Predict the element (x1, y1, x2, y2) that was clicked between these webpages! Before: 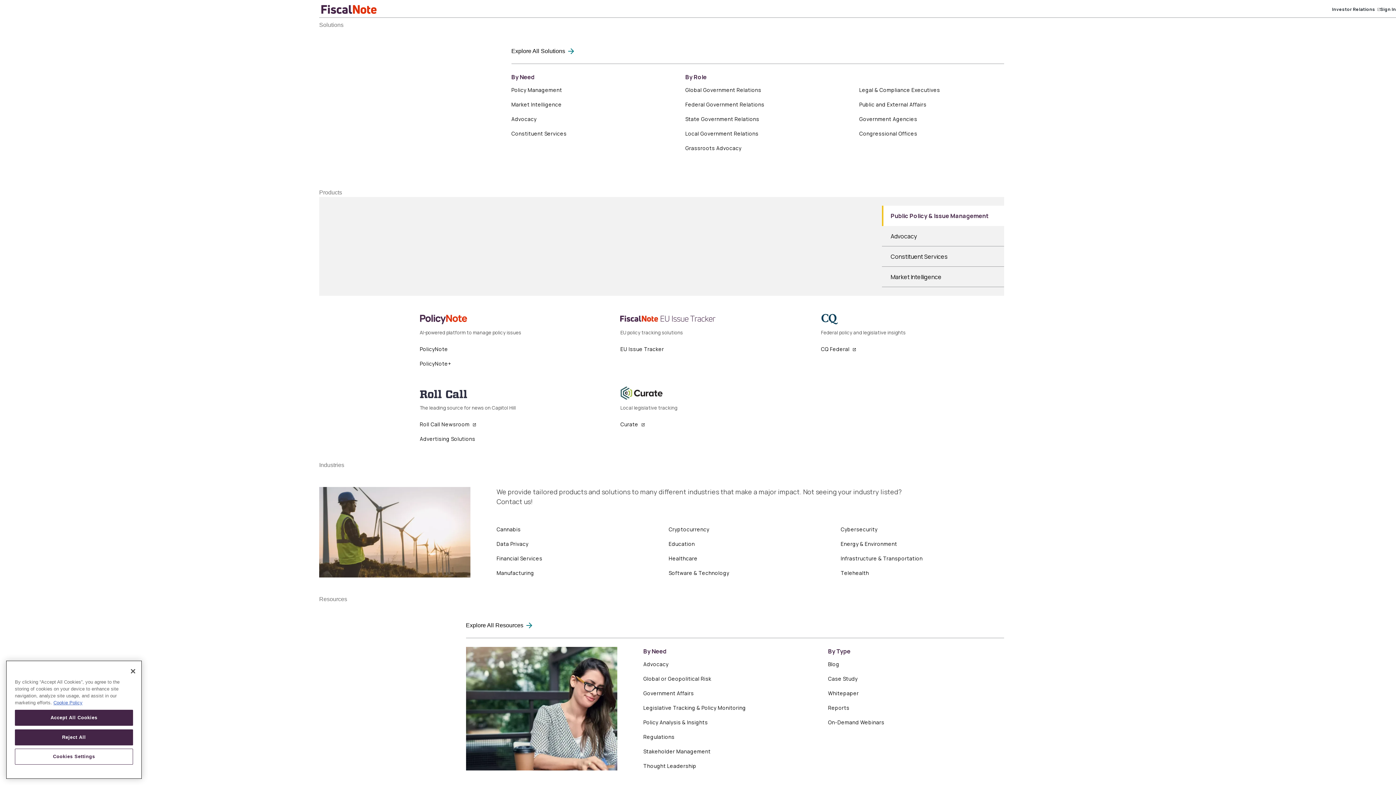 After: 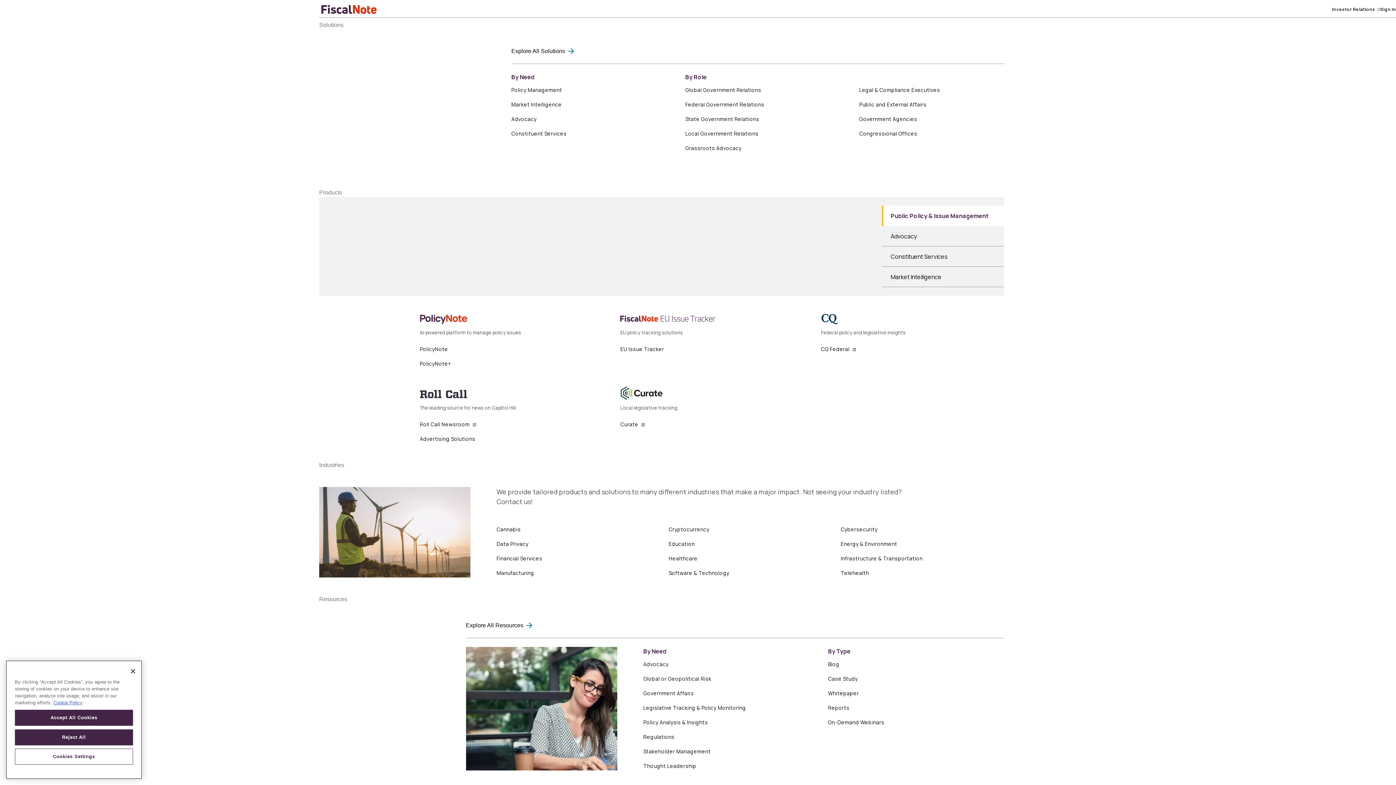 Action: label: Grassroots Advocacy bbox: (685, 144, 741, 151)